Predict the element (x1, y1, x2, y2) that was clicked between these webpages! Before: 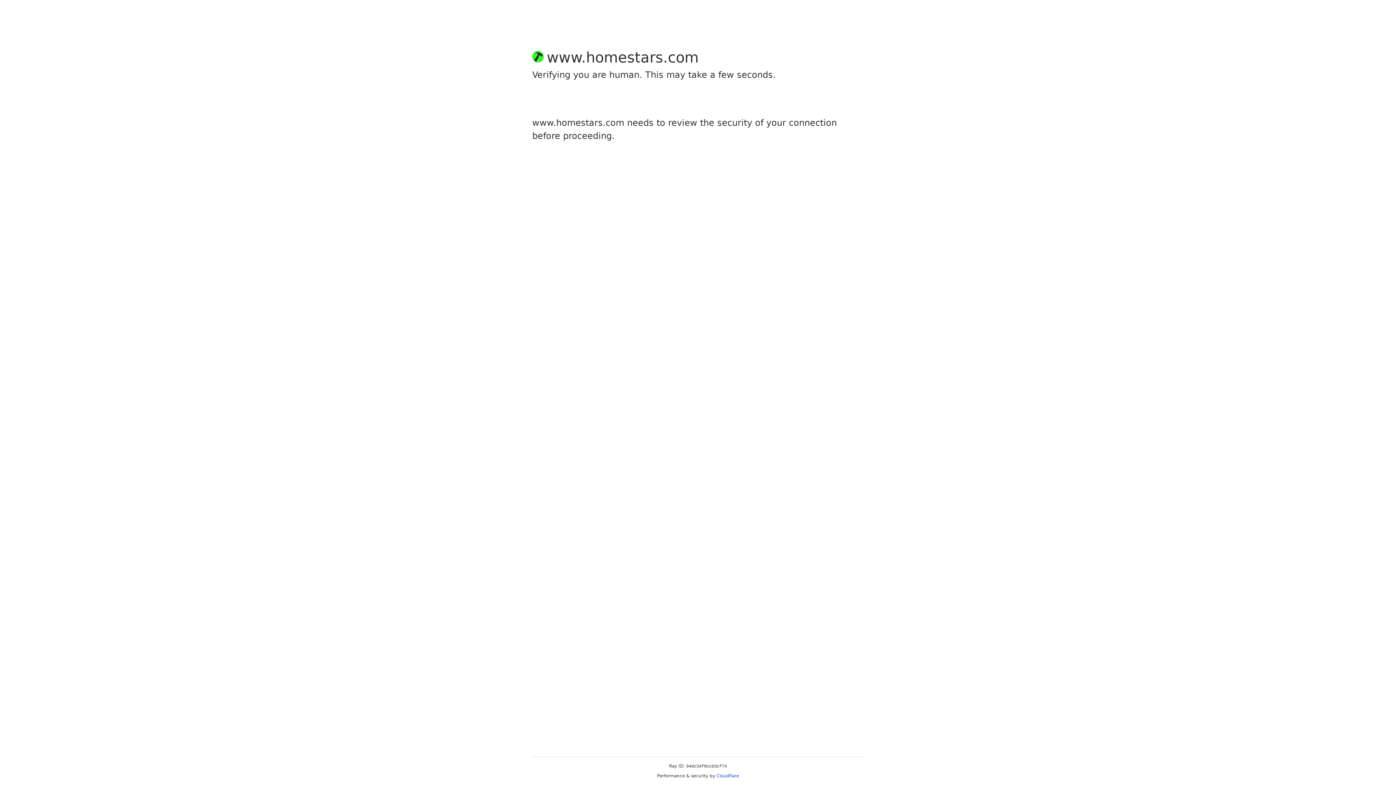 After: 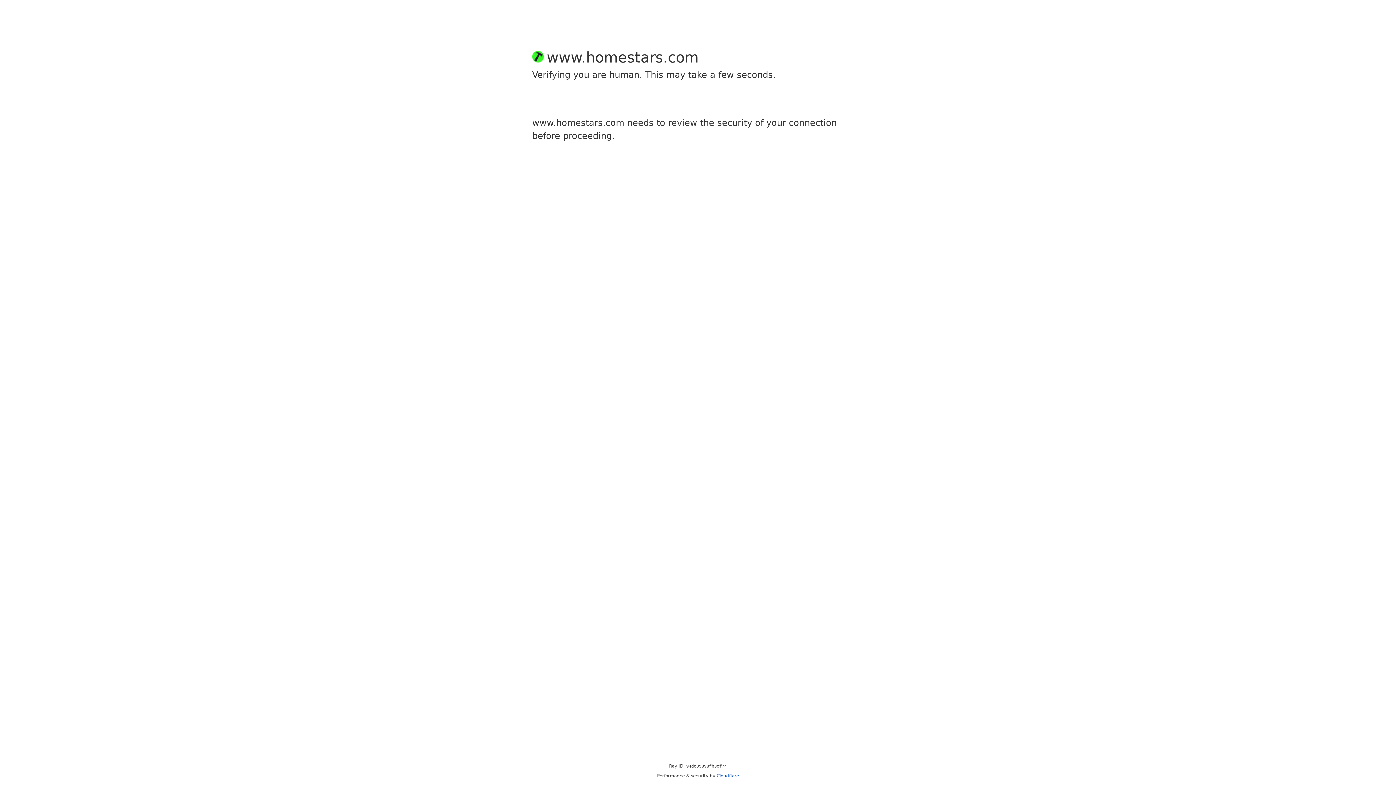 Action: label: Cloudflare bbox: (716, 773, 739, 778)